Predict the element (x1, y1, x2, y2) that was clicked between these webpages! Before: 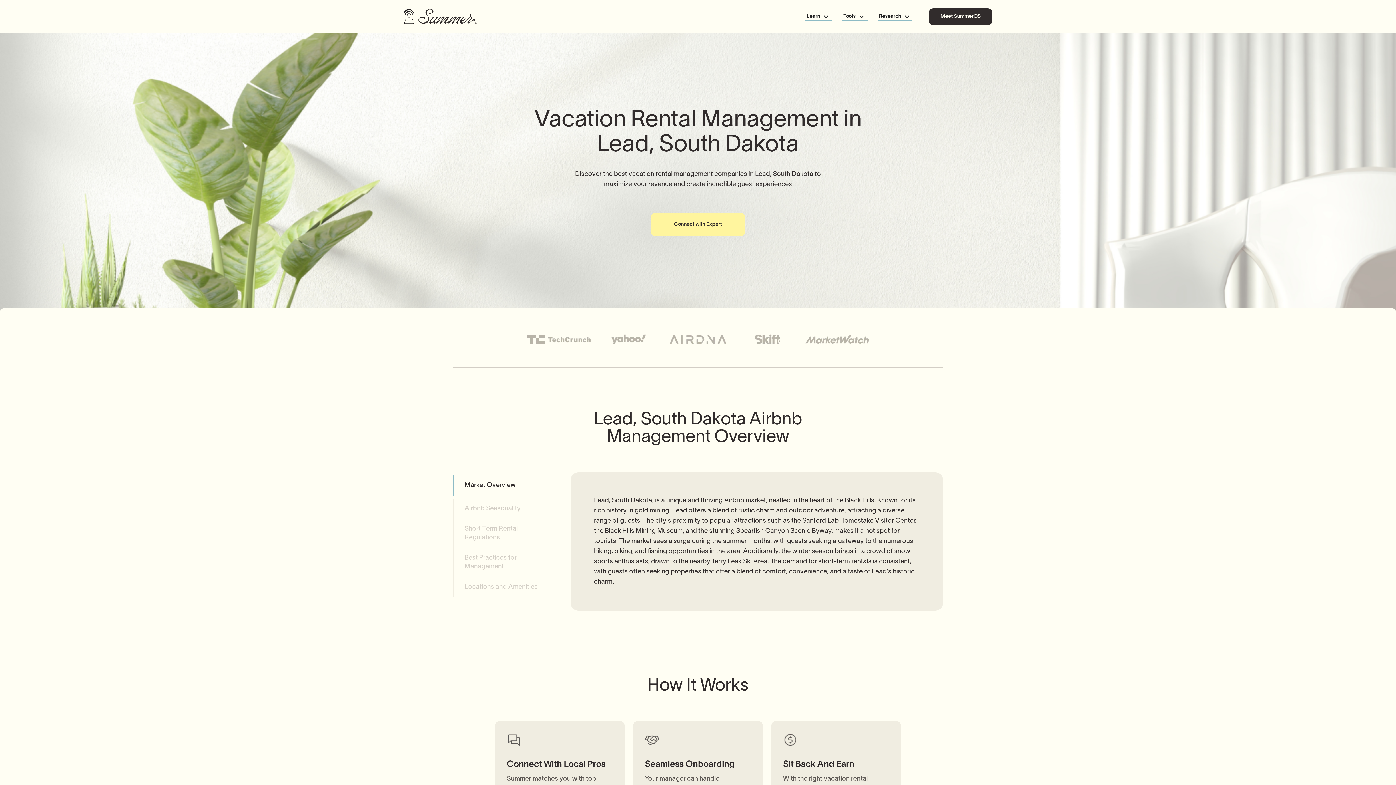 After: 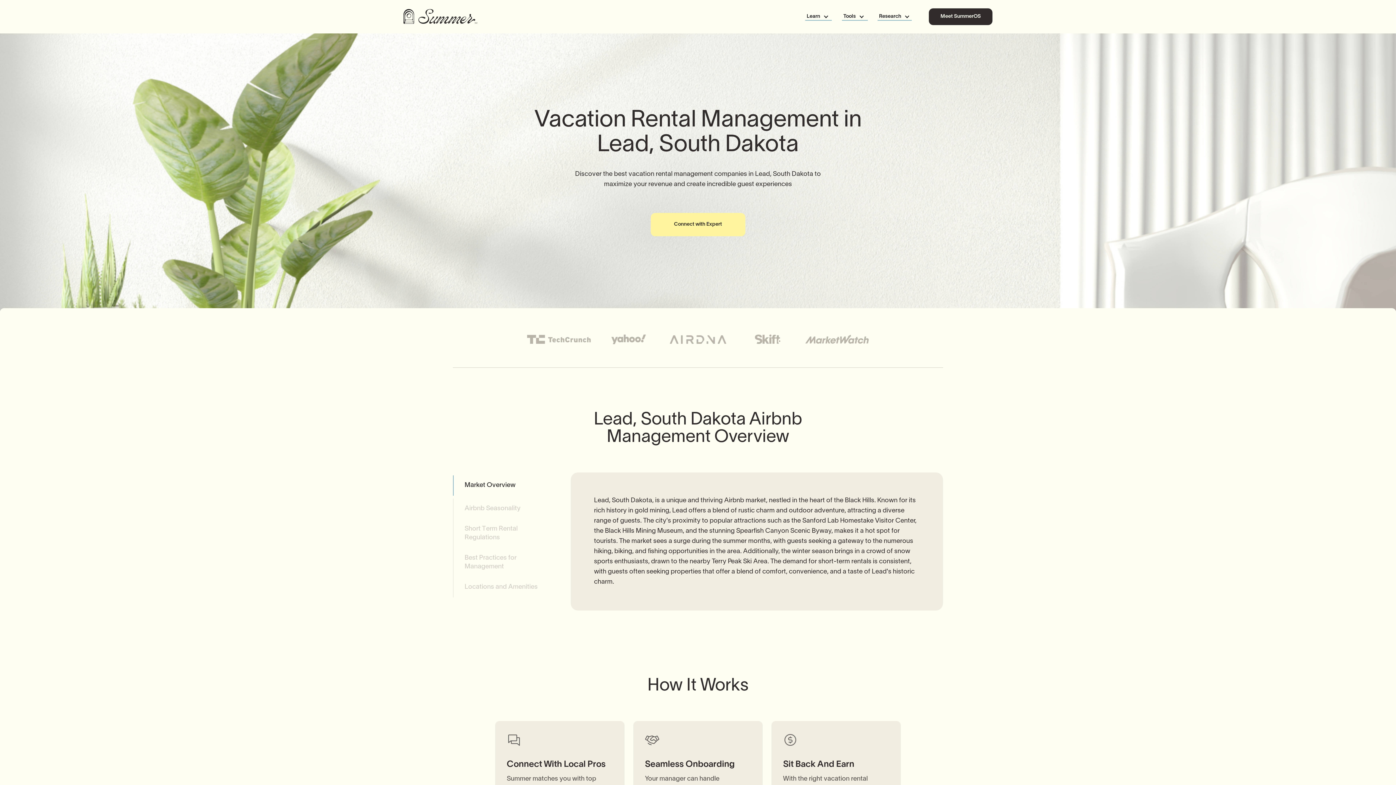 Action: bbox: (842, 0, 872, 33) label: Tools